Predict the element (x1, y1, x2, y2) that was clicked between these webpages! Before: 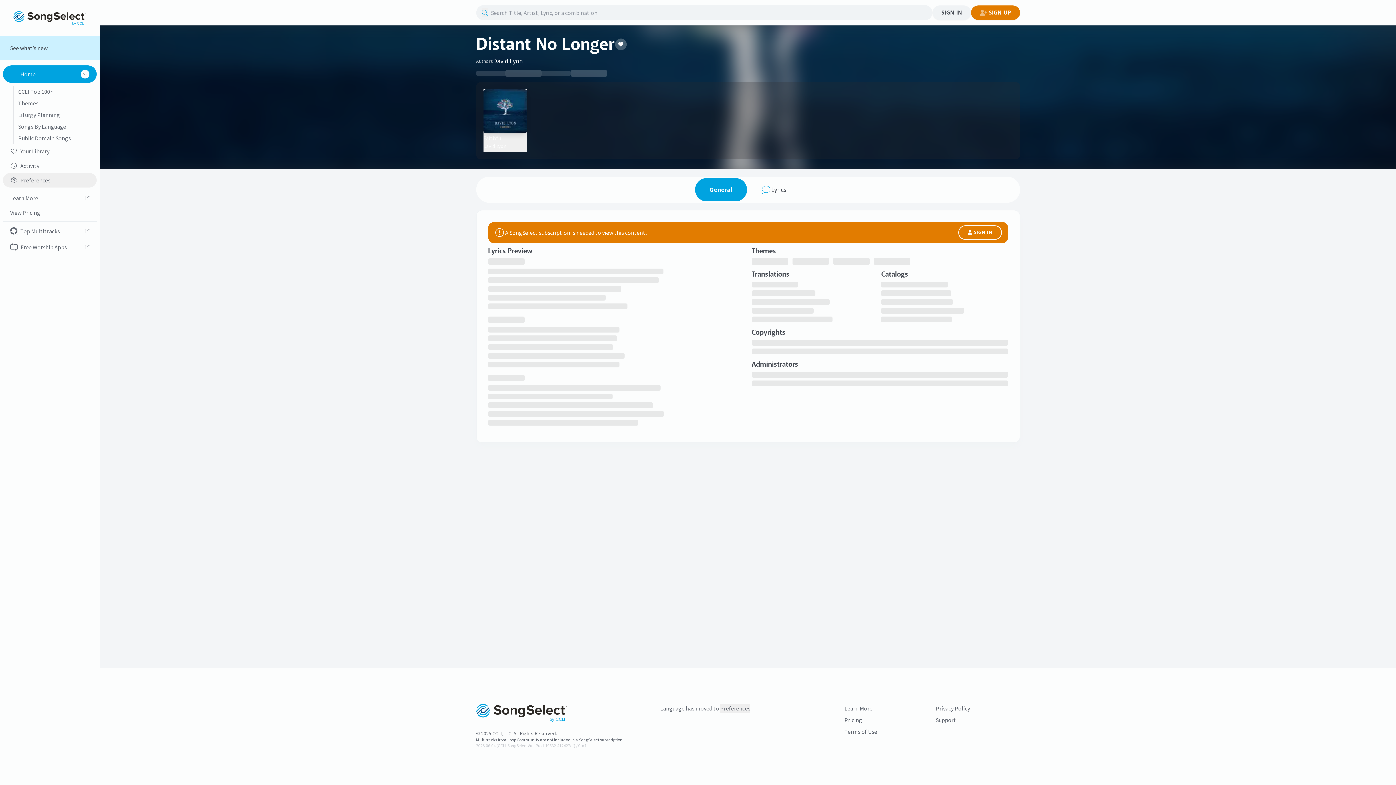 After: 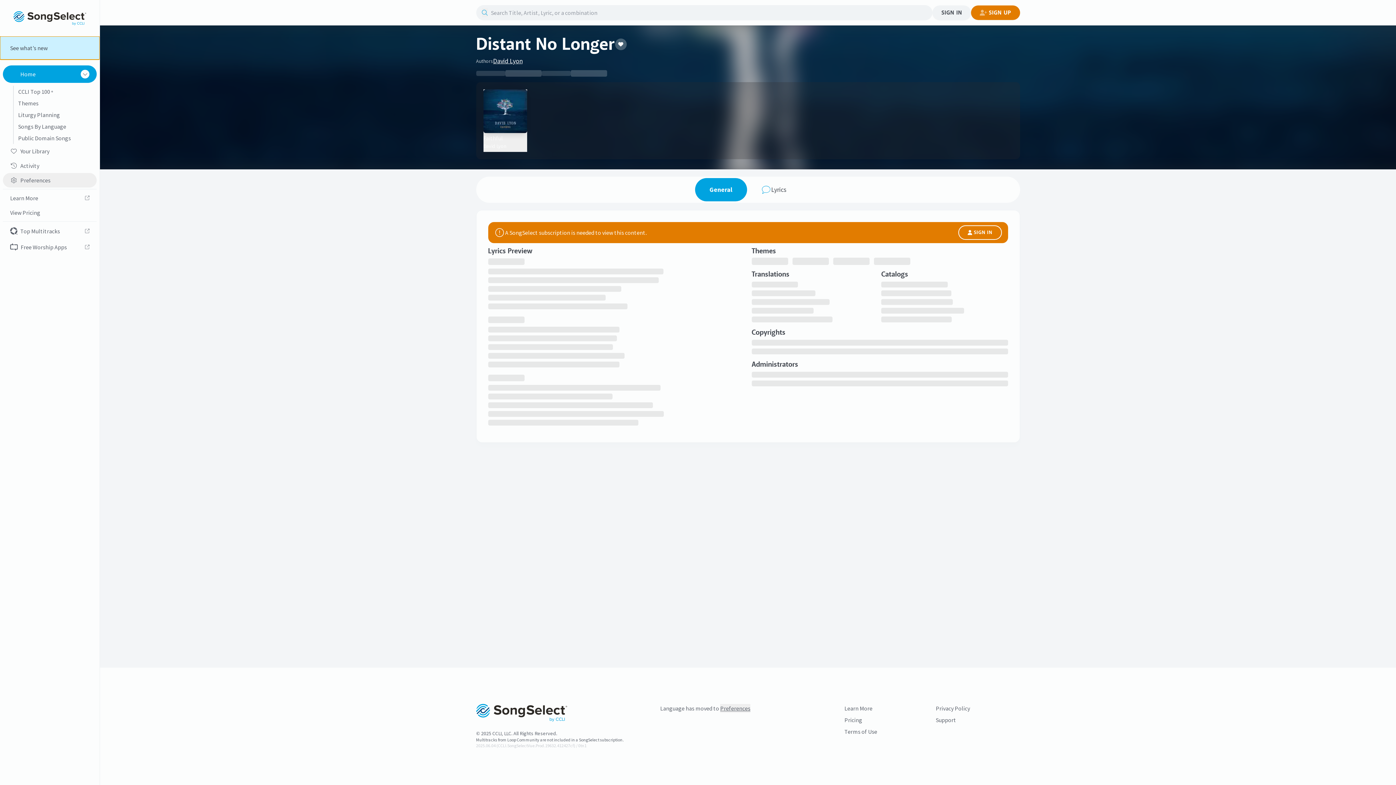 Action: label: See what’s new bbox: (0, 36, 99, 59)